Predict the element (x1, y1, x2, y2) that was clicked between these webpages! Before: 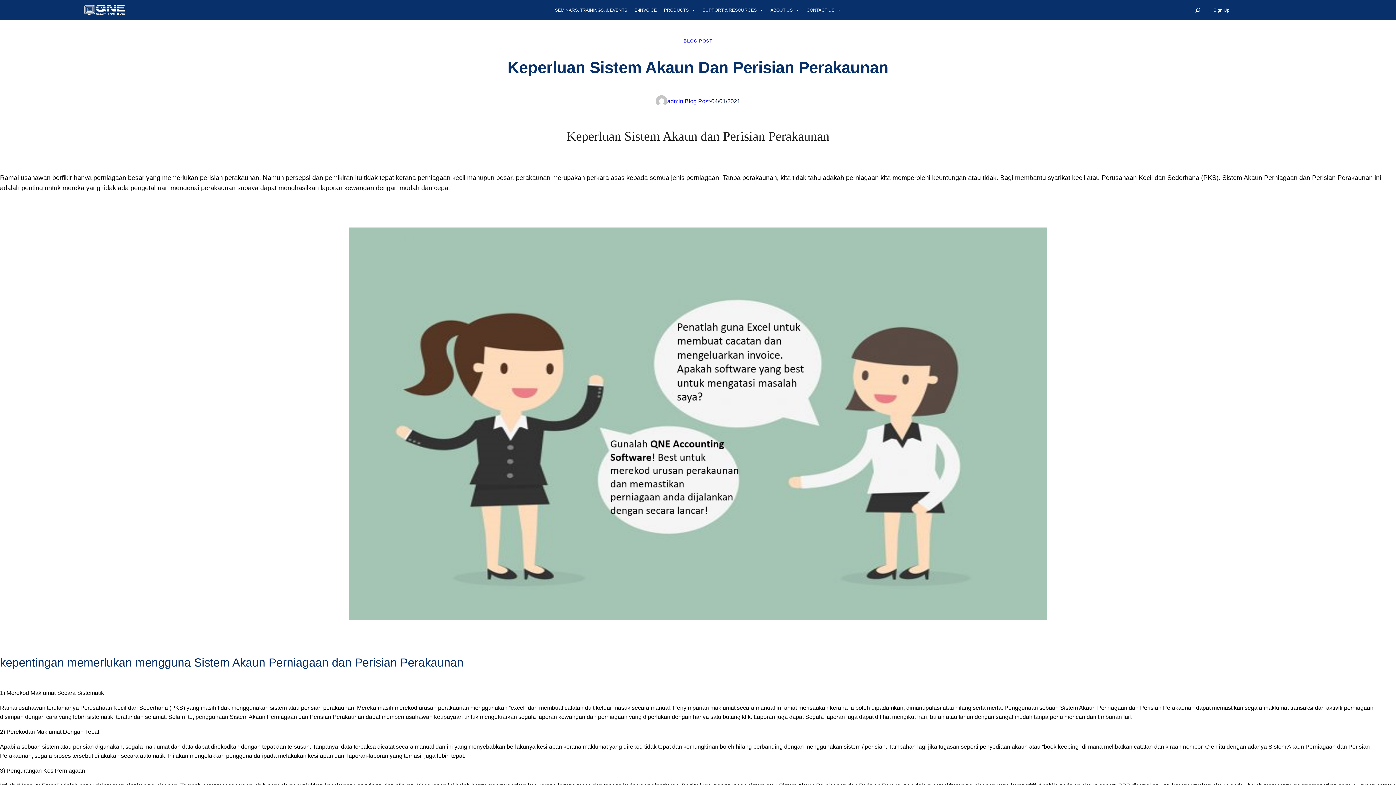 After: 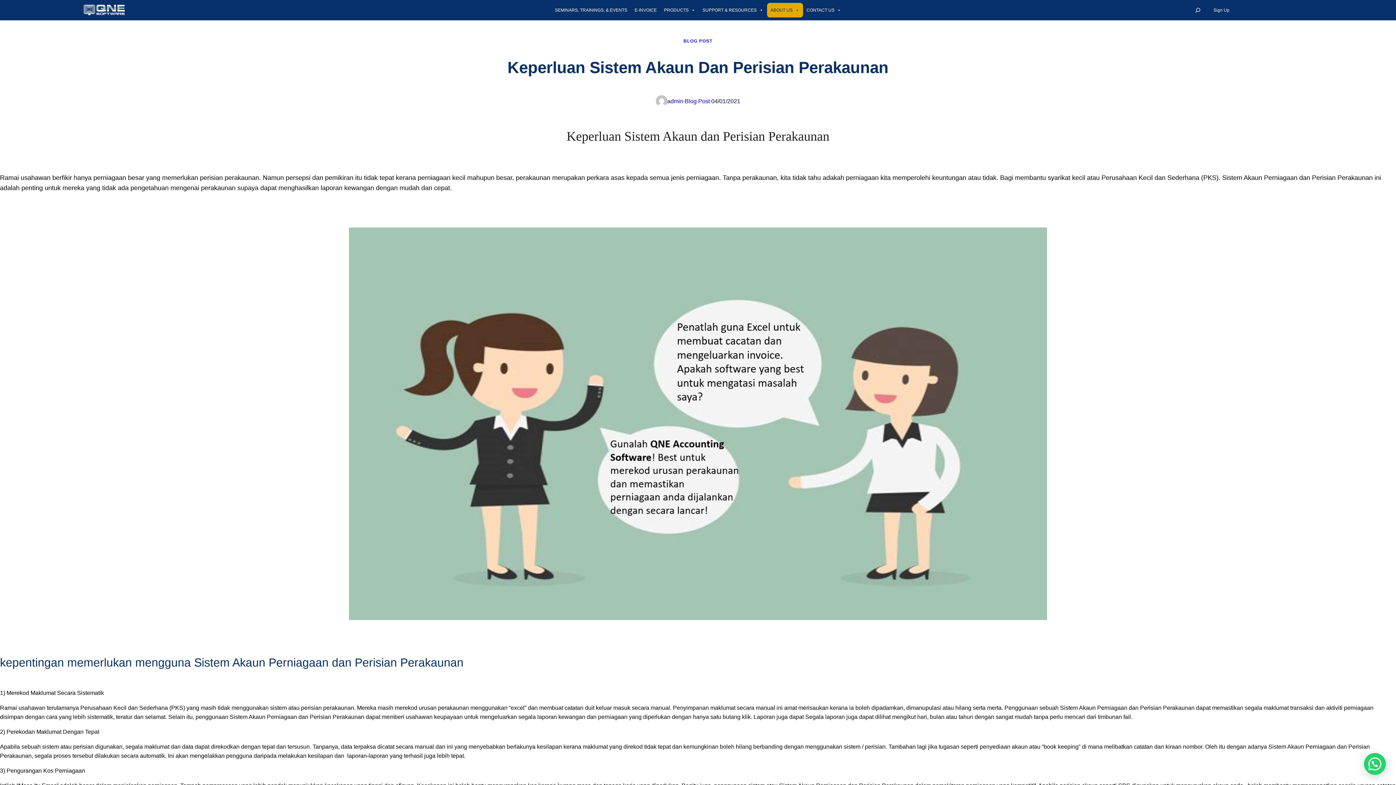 Action: bbox: (767, 2, 803, 17) label: ABOUT US